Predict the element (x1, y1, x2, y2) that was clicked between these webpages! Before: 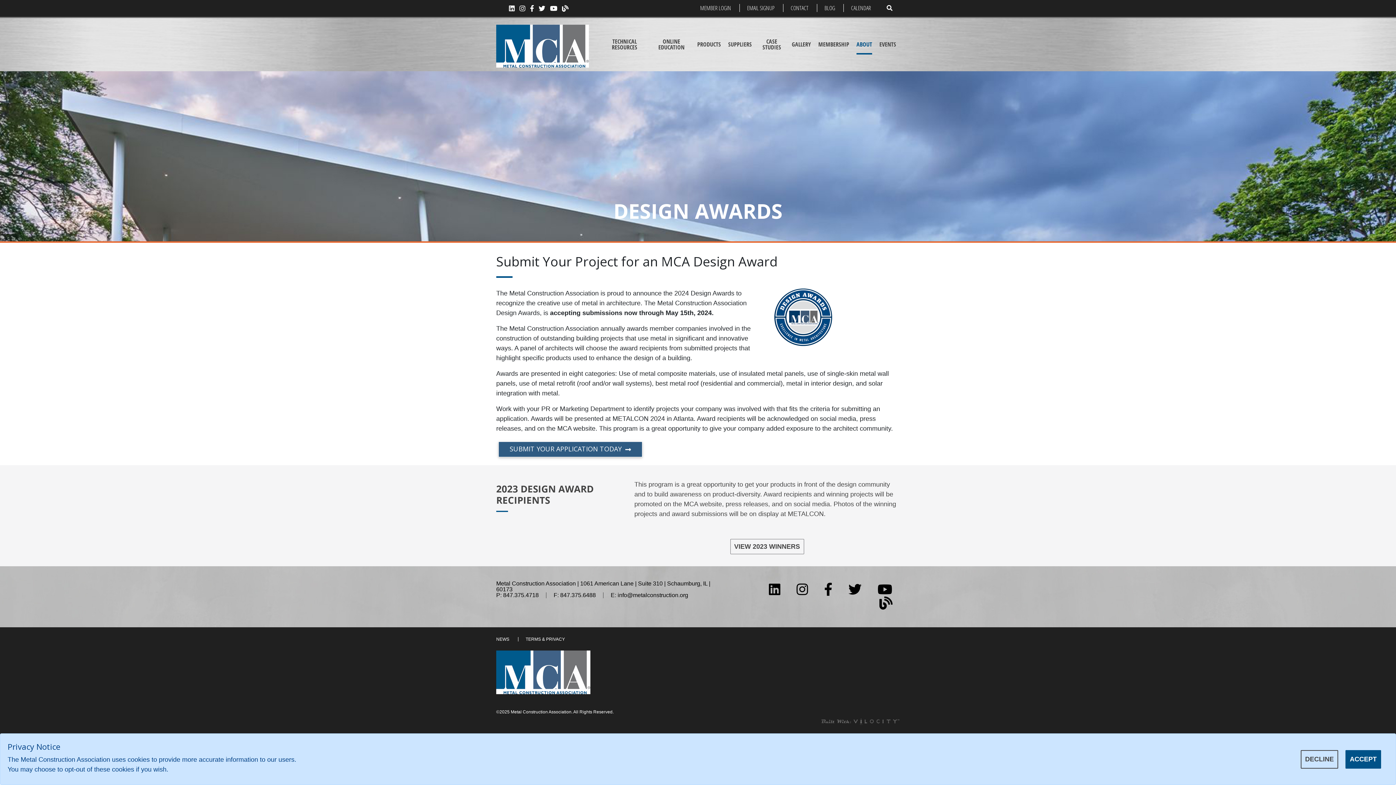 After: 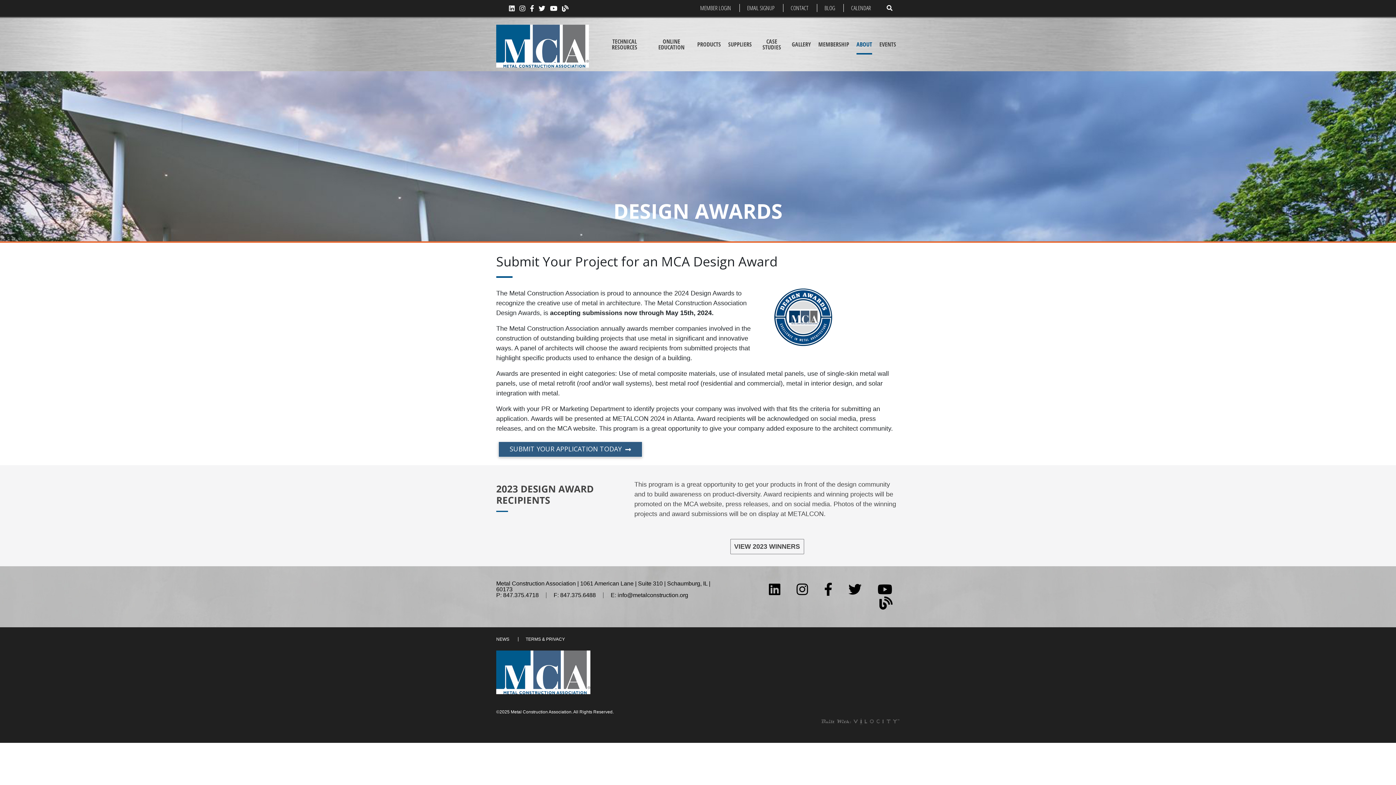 Action: label: ACCEPT bbox: (1345, 750, 1381, 768)